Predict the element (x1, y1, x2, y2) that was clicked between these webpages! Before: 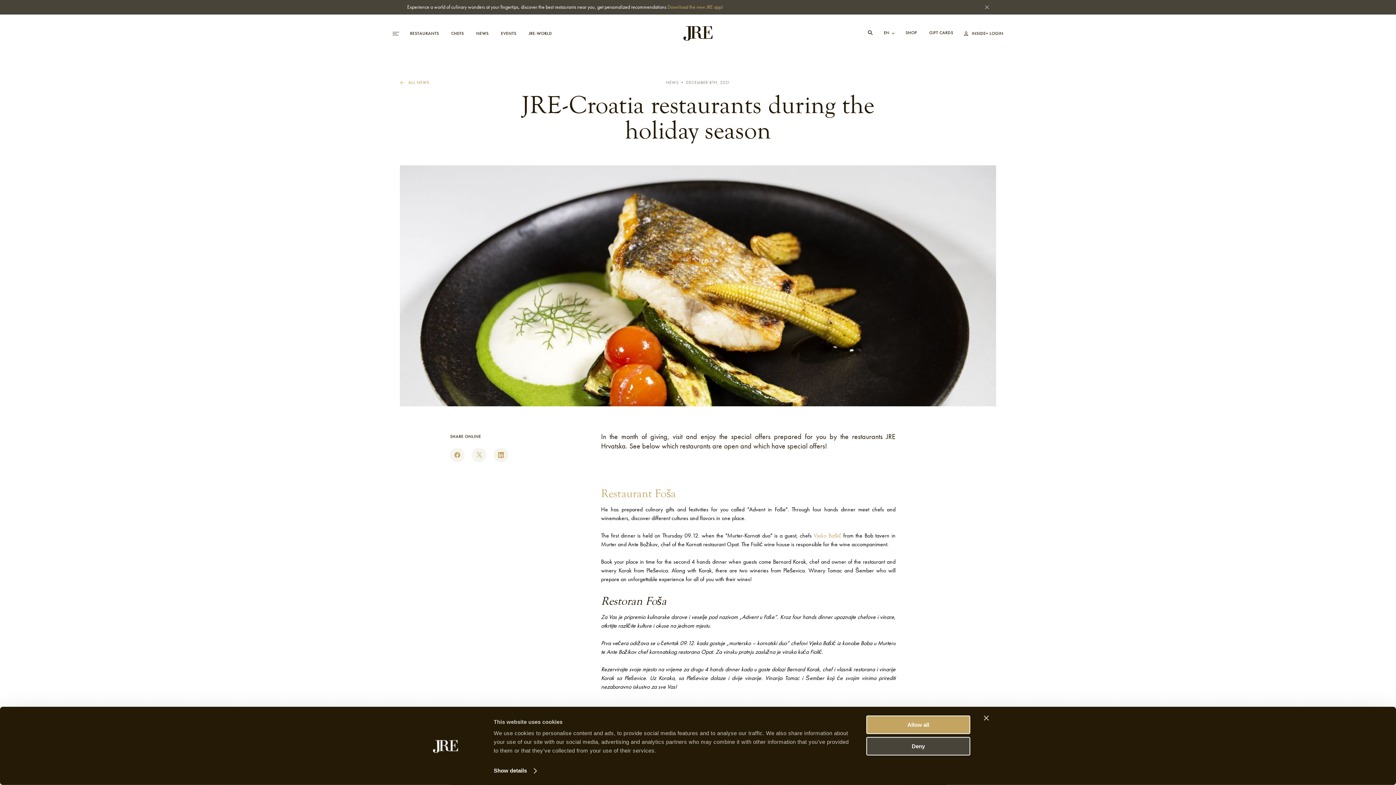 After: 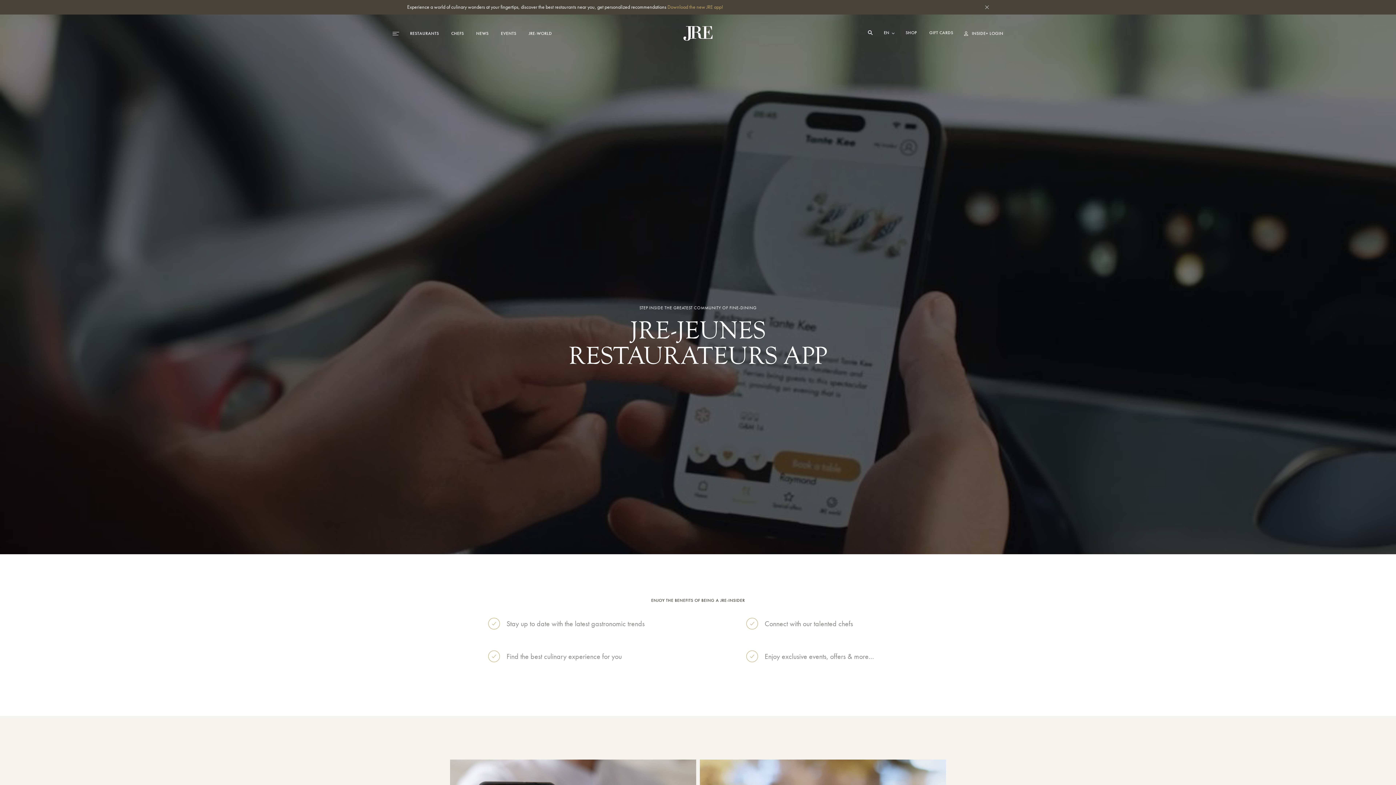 Action: bbox: (667, 3, 723, 10) label: Download the new JRE app!